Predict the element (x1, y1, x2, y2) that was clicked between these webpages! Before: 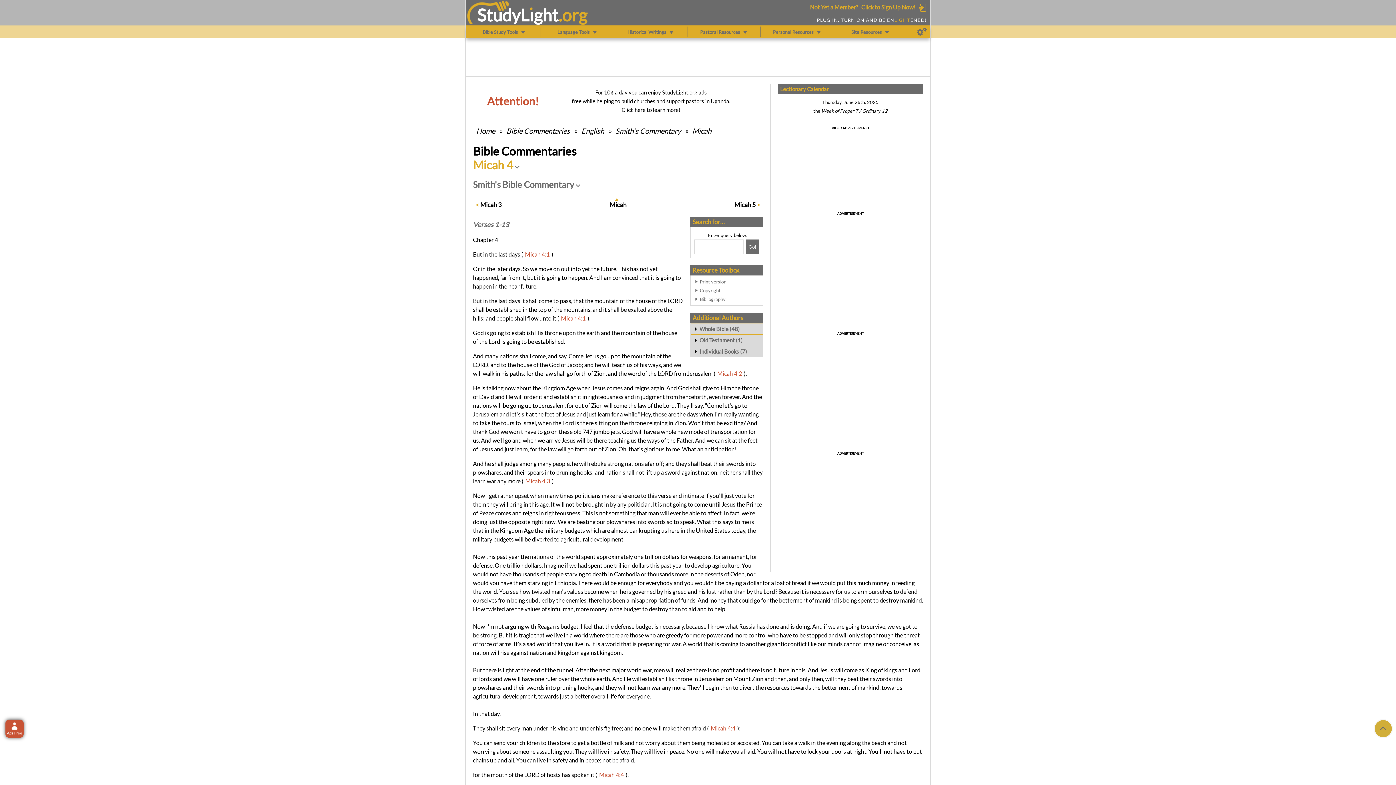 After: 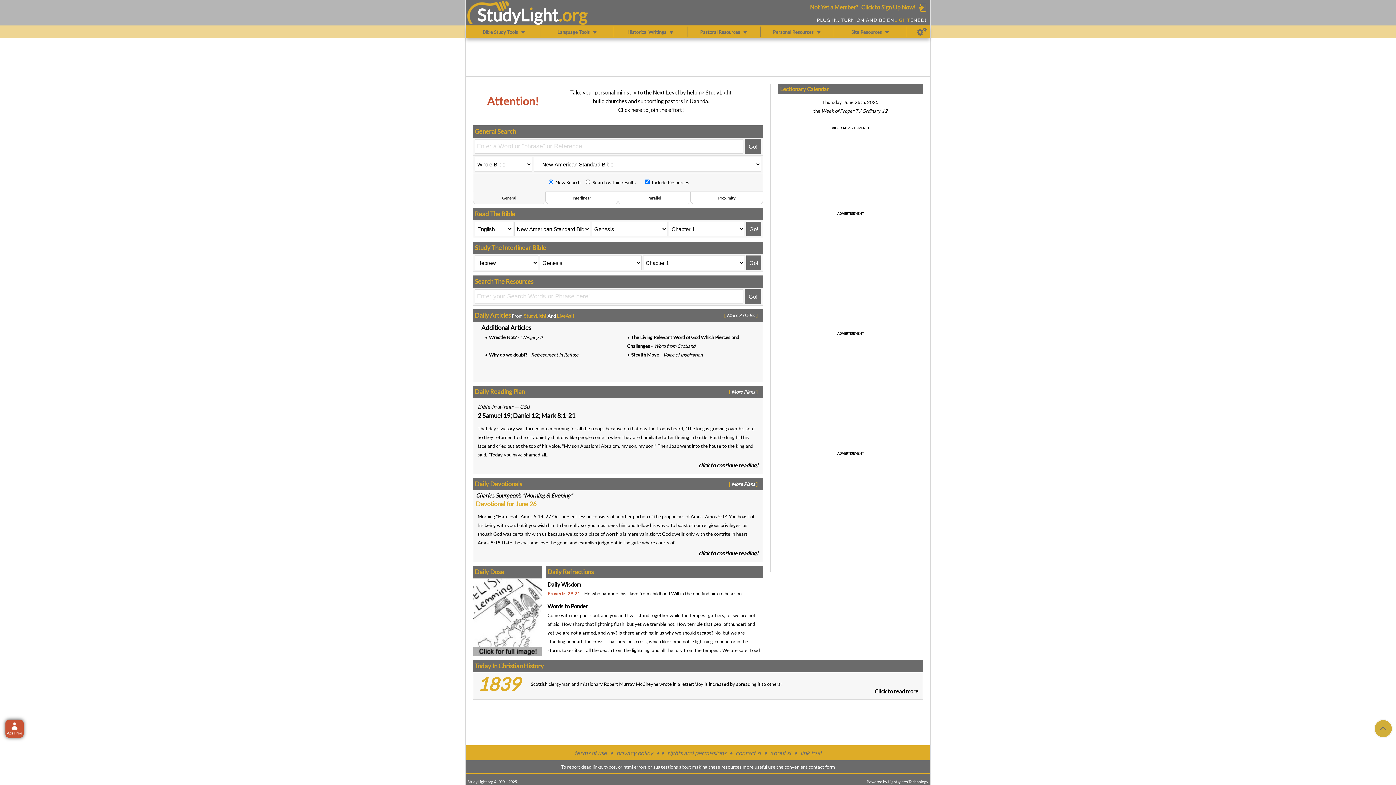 Action: bbox: (475, 126, 496, 135) label: Home